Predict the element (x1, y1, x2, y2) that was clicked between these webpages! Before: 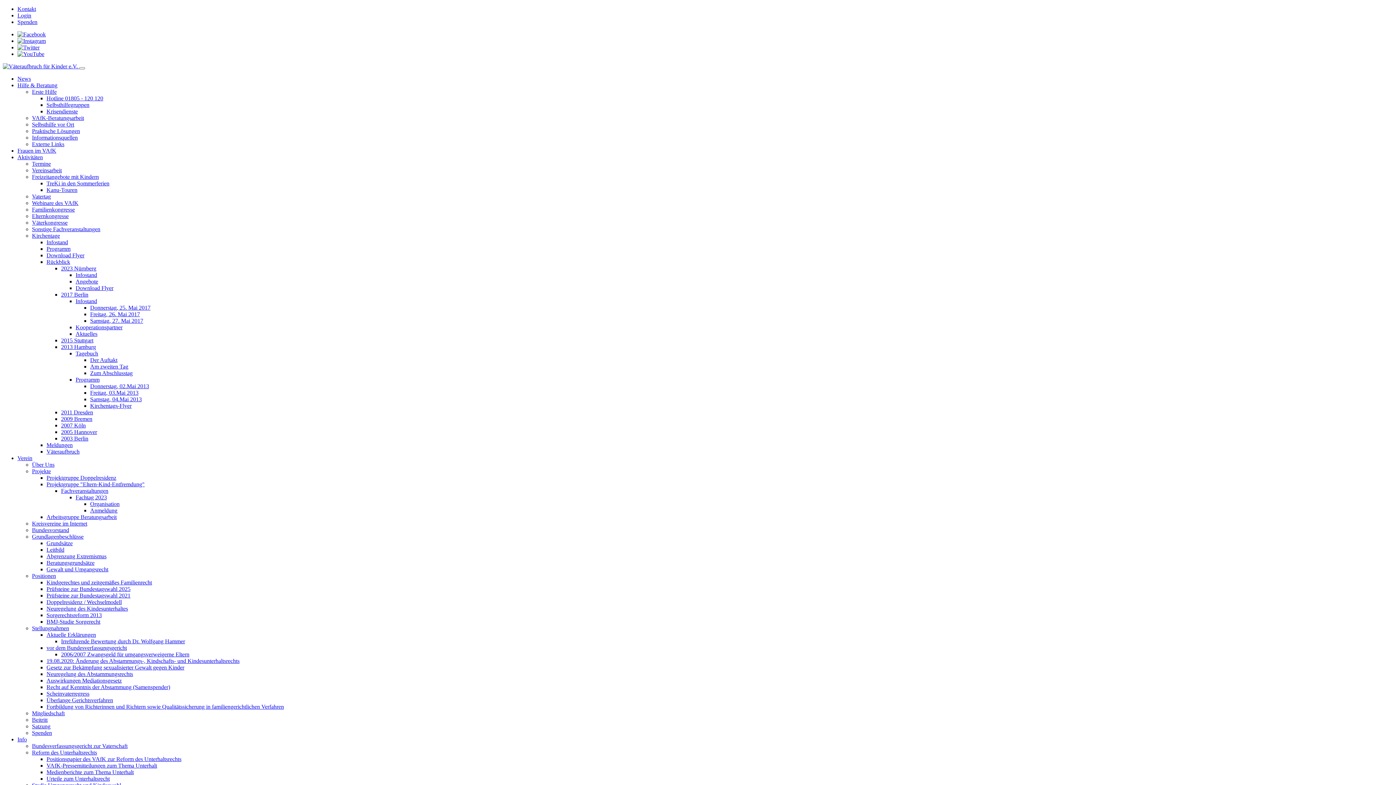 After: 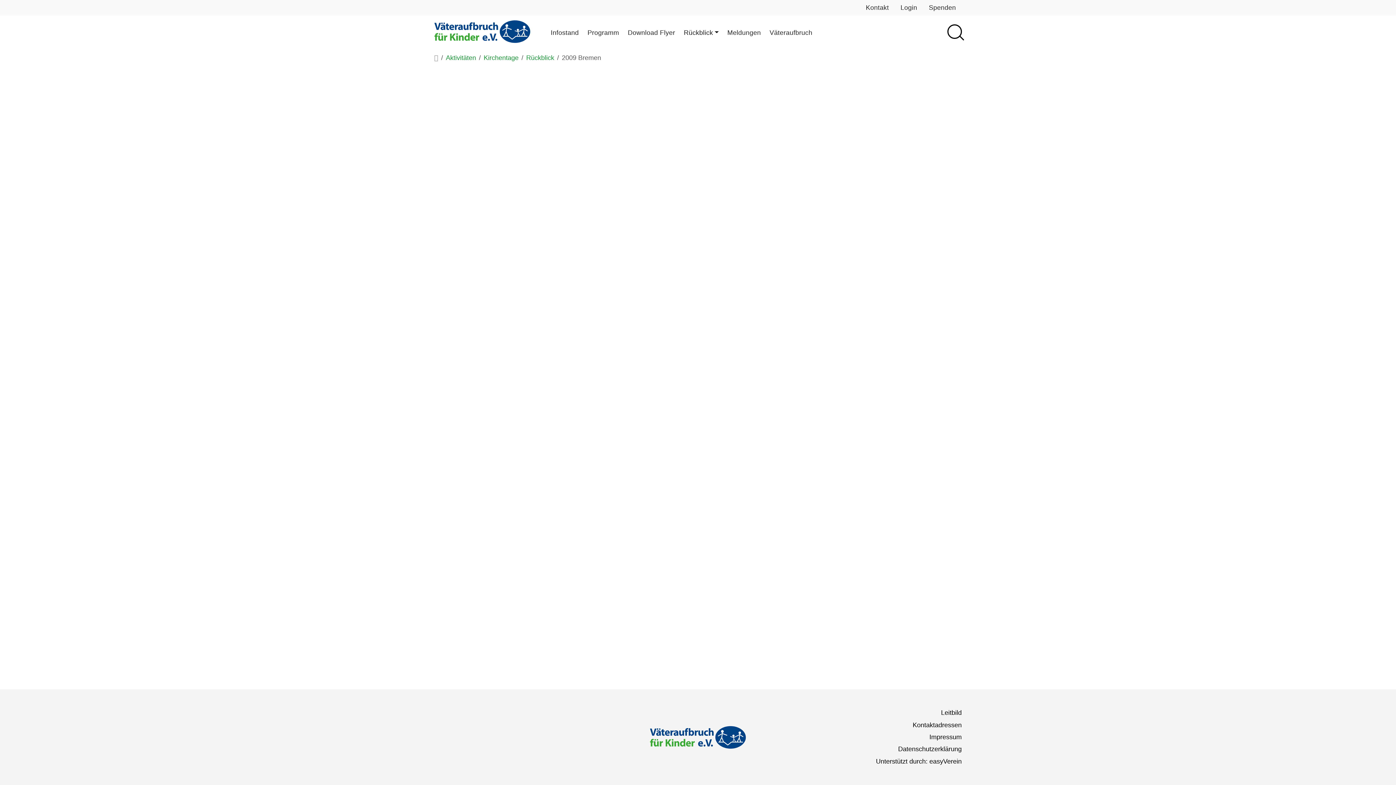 Action: label: 2009 Bremen bbox: (61, 416, 92, 422)